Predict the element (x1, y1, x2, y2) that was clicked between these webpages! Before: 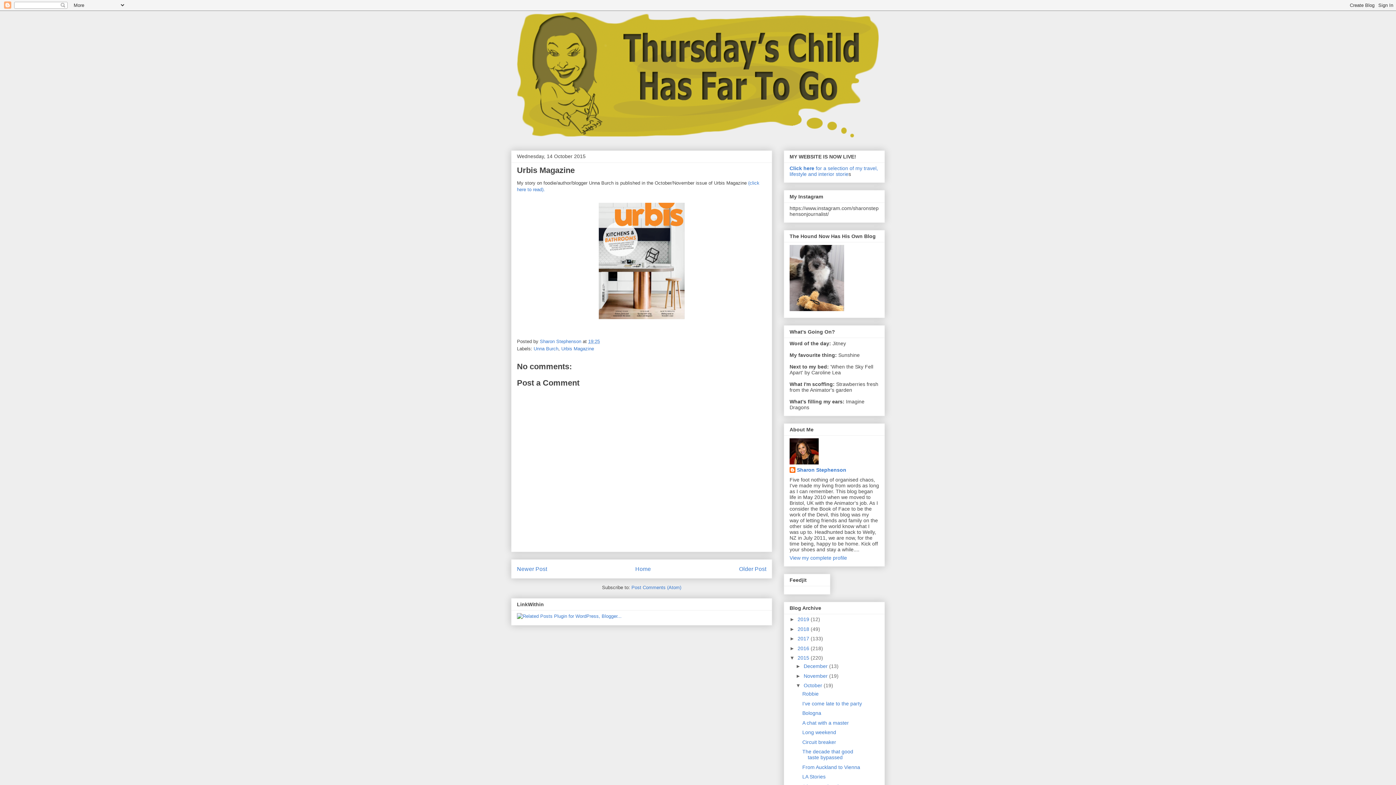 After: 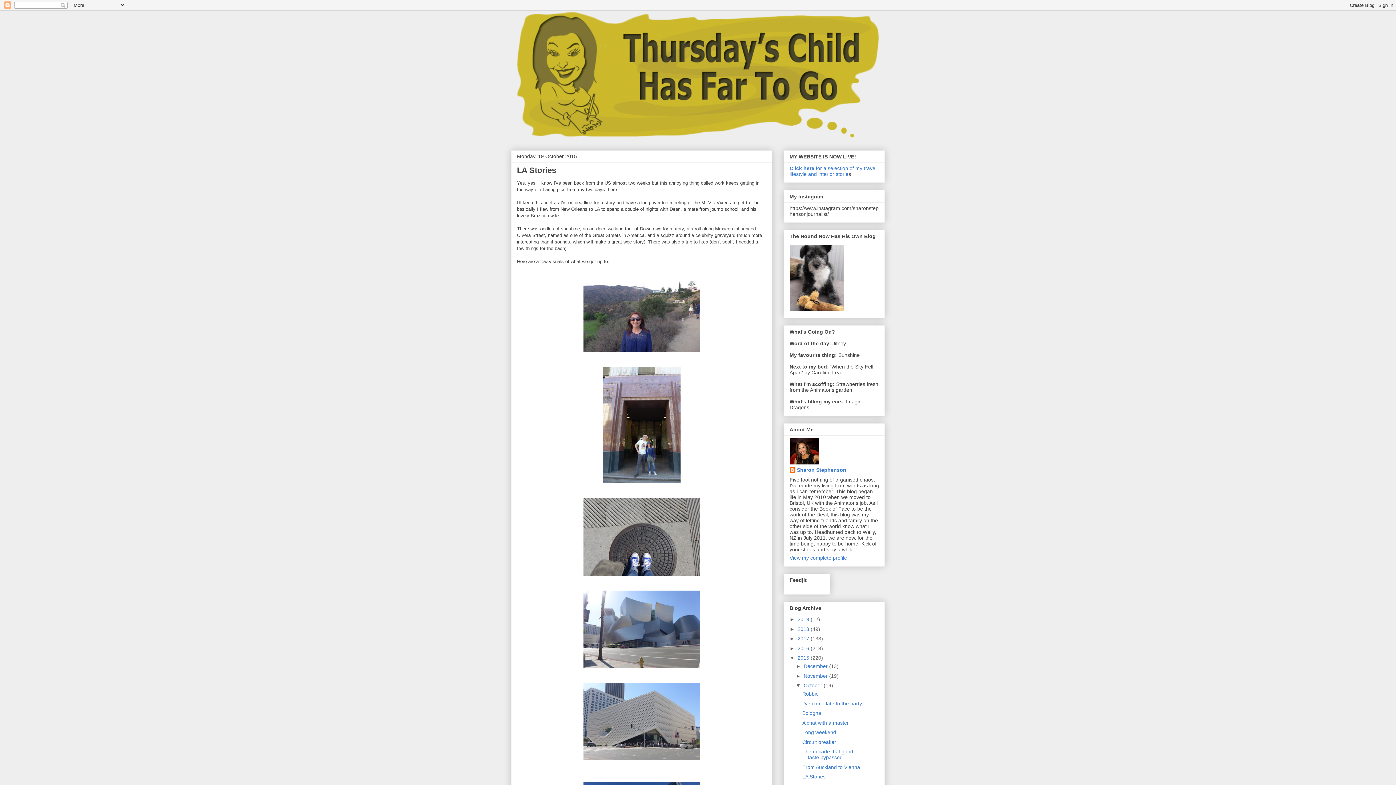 Action: bbox: (802, 774, 825, 780) label: LA Stories